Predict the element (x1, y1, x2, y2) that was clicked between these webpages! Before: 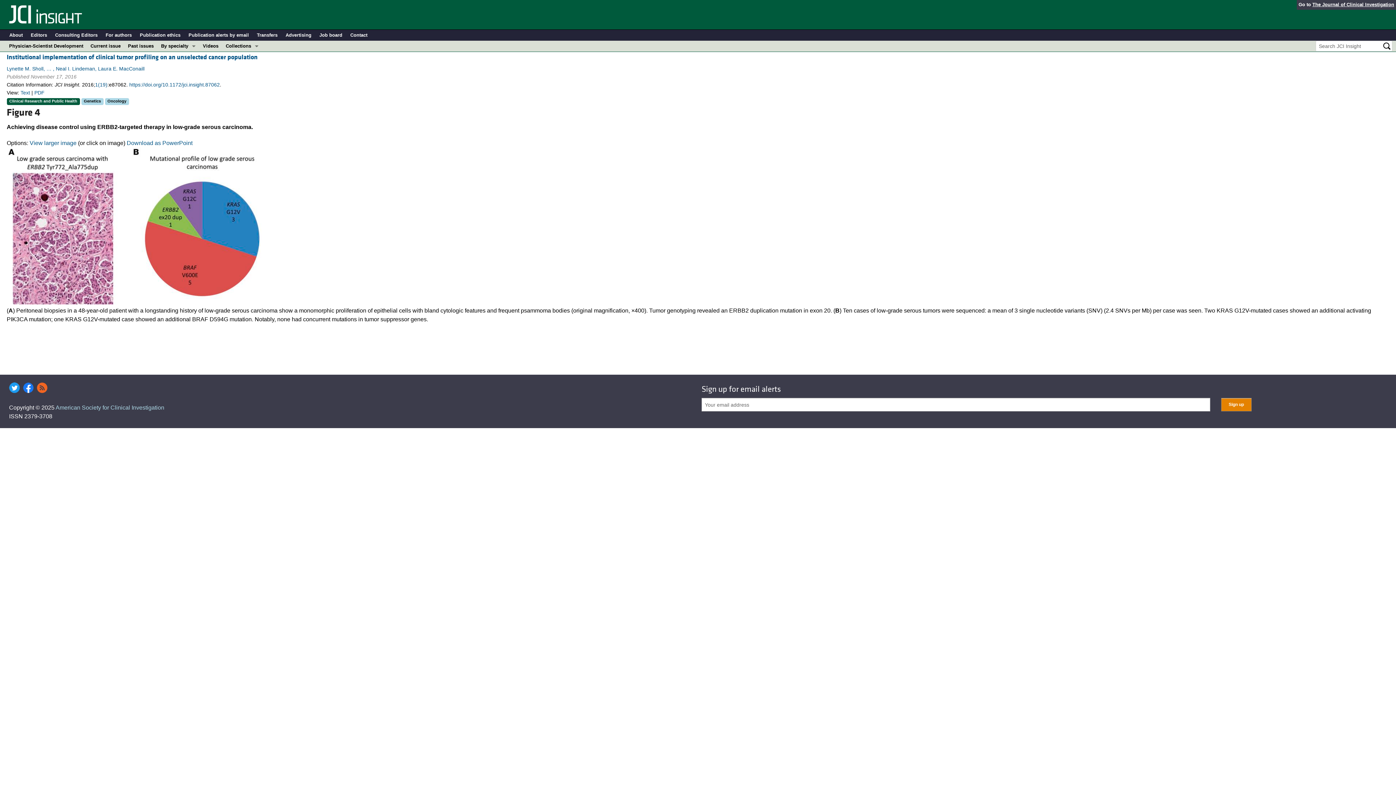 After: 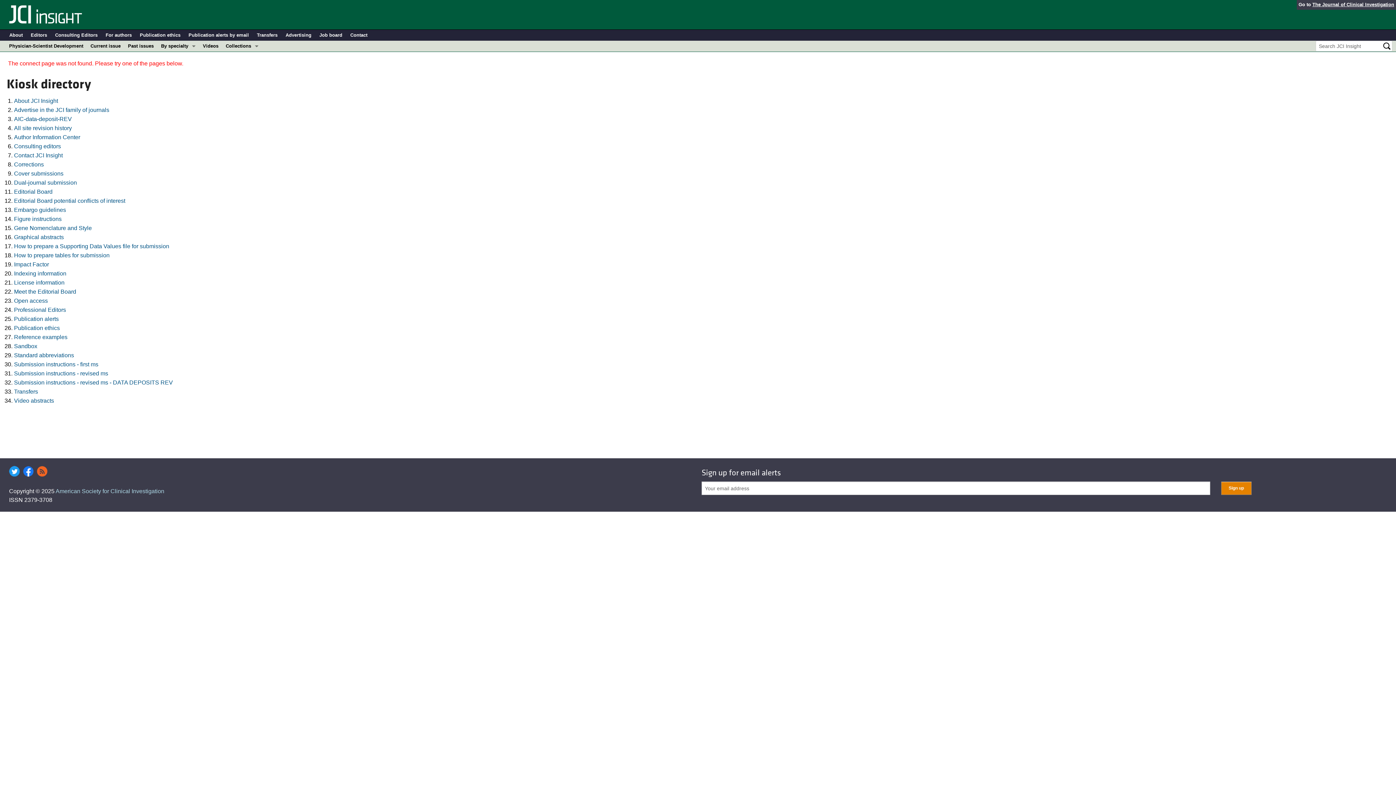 Action: bbox: (188, 29, 248, 40) label: Publication alerts by email